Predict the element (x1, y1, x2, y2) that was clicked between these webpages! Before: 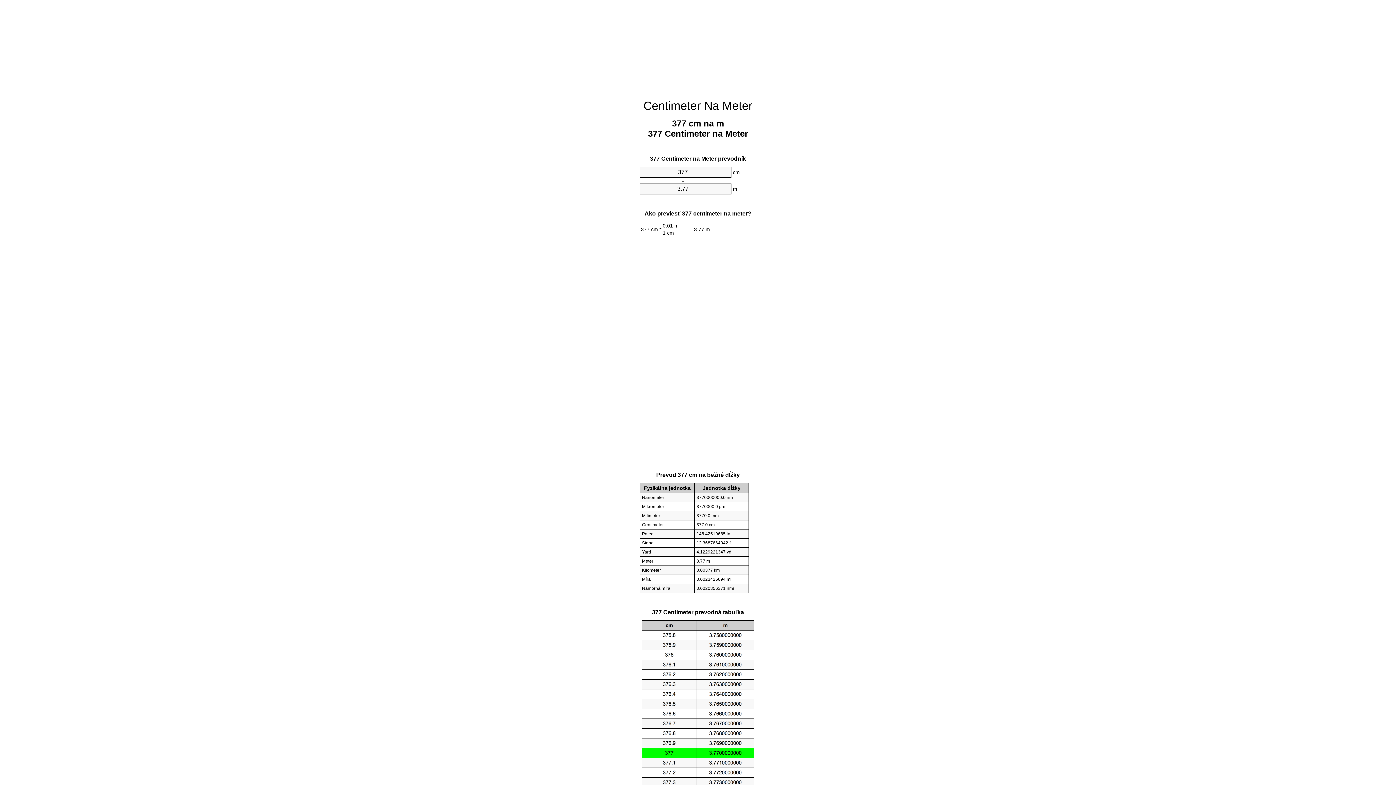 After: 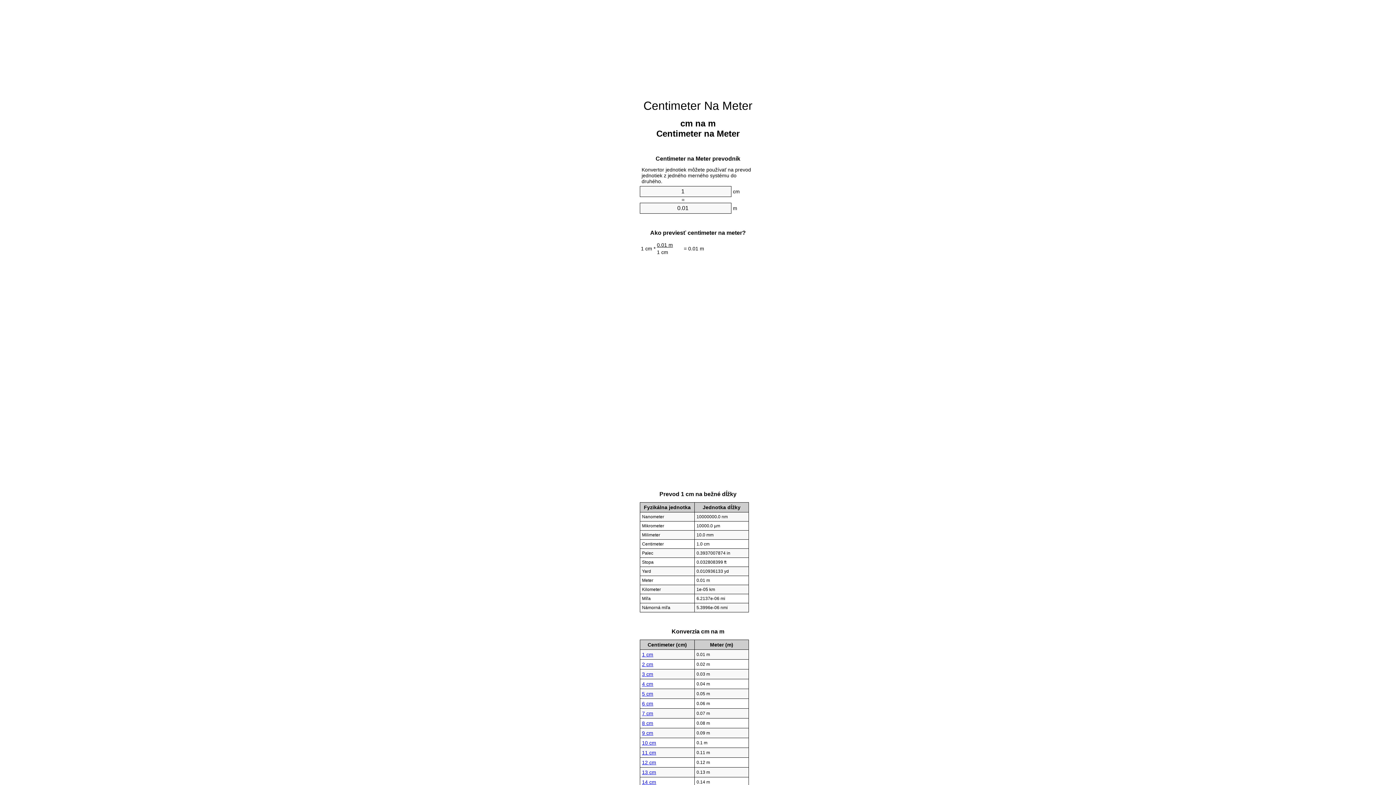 Action: bbox: (643, 99, 752, 112) label: Centimeter Na Meter